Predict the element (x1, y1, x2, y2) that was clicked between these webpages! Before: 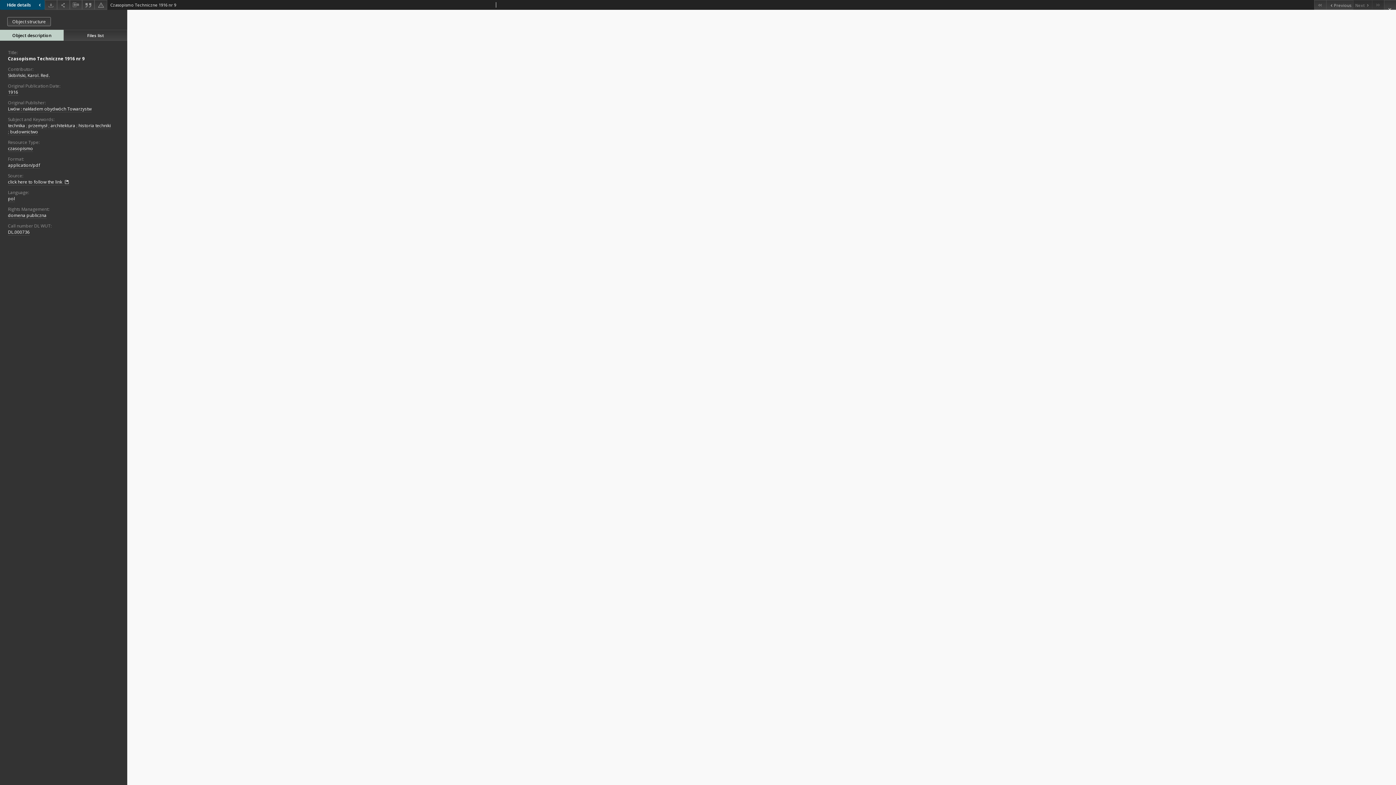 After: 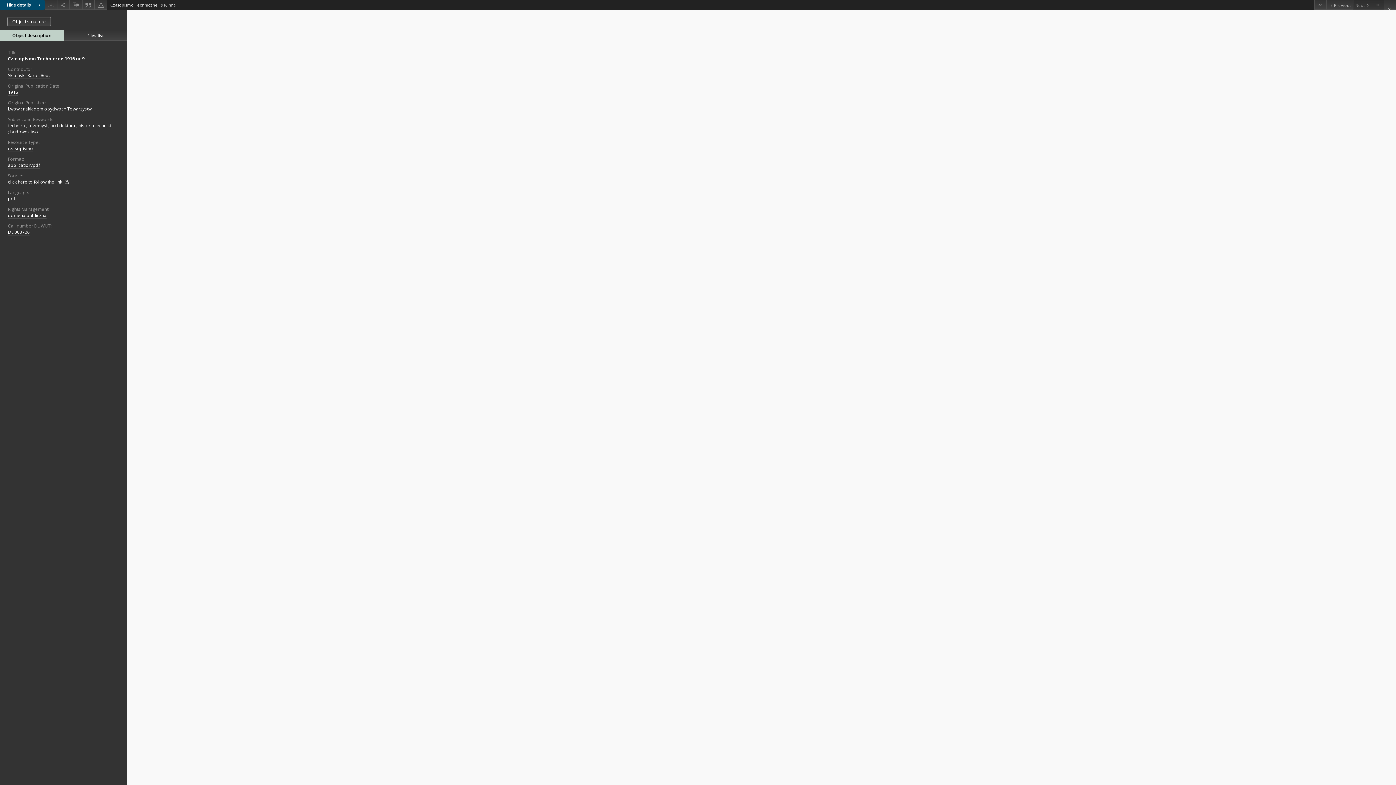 Action: label: click here to follow the link  bbox: (8, 179, 69, 185)